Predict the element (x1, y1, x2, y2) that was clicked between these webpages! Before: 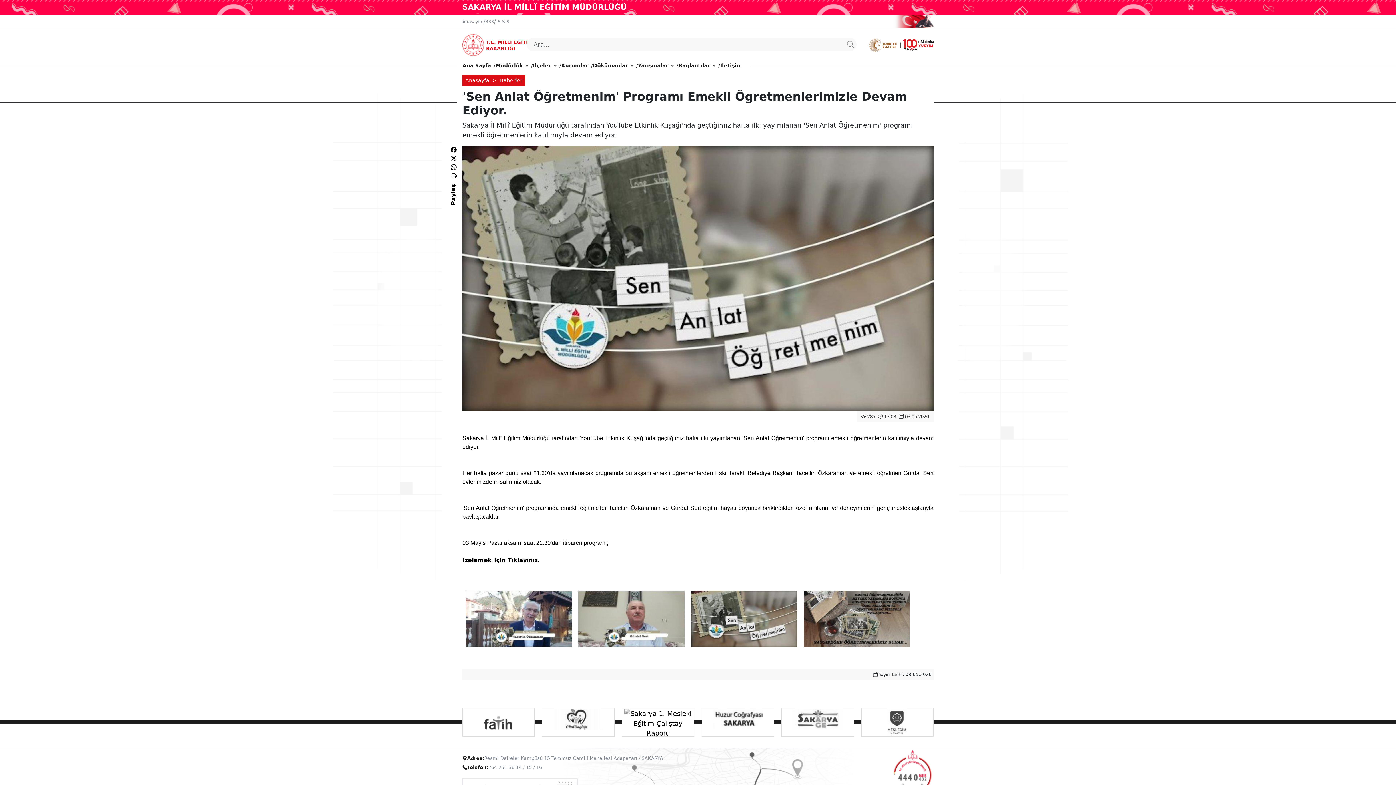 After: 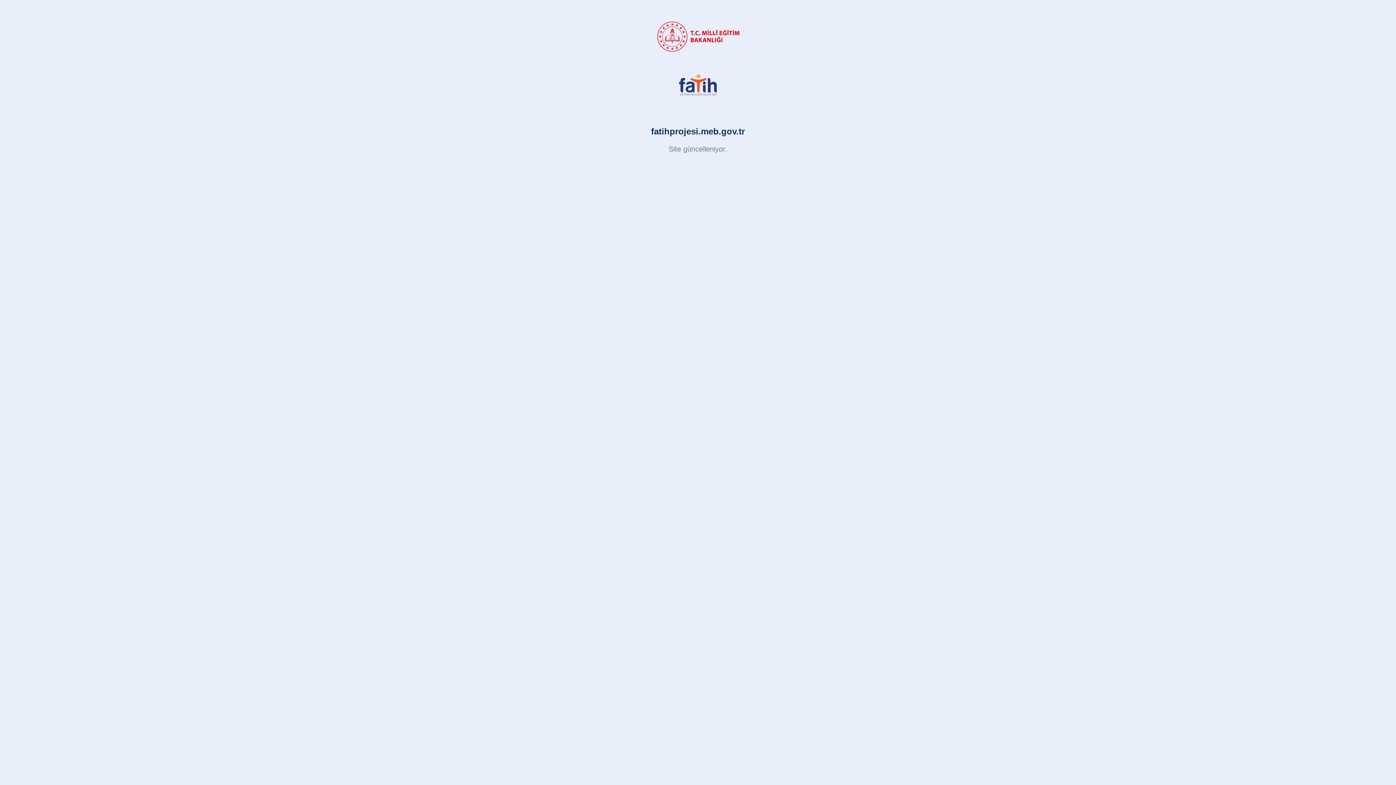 Action: bbox: (466, 708, 530, 736)